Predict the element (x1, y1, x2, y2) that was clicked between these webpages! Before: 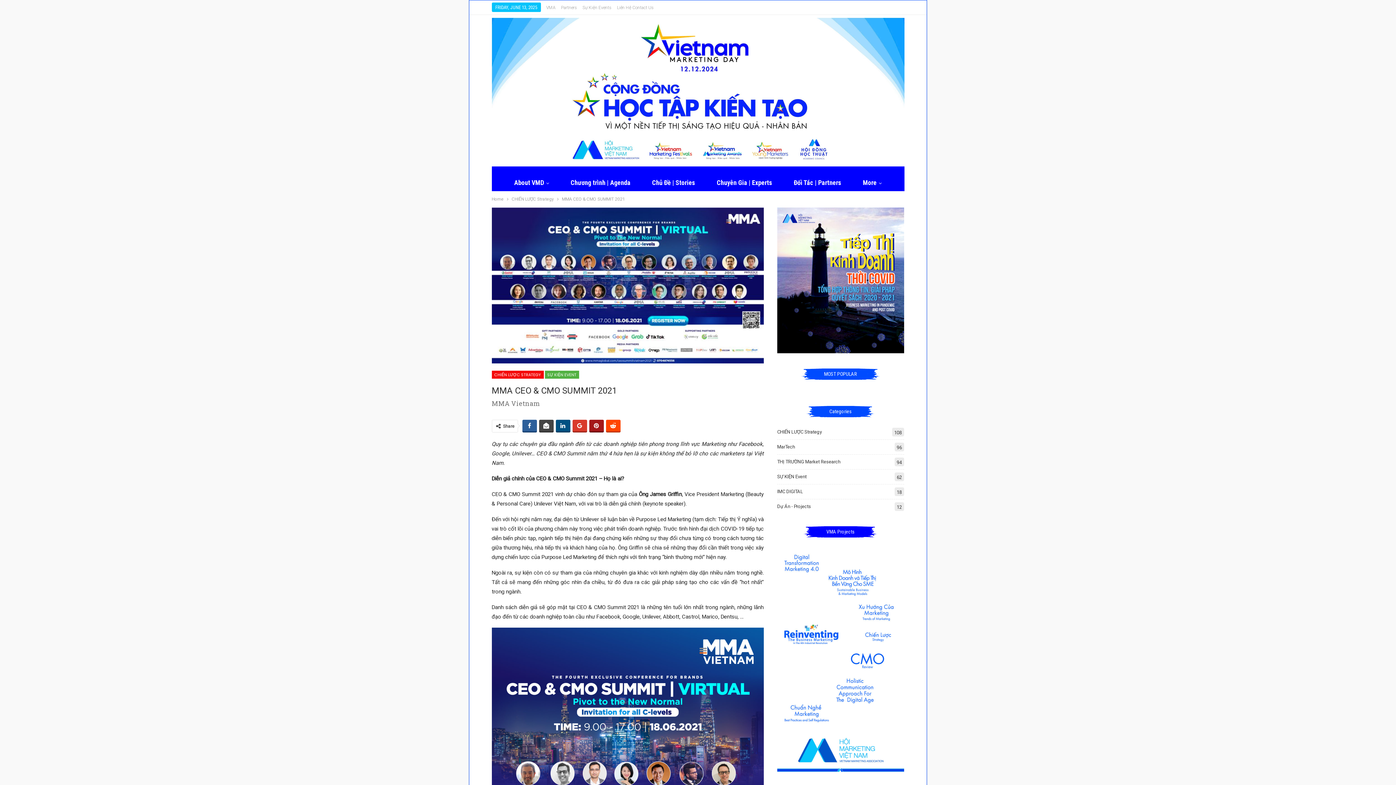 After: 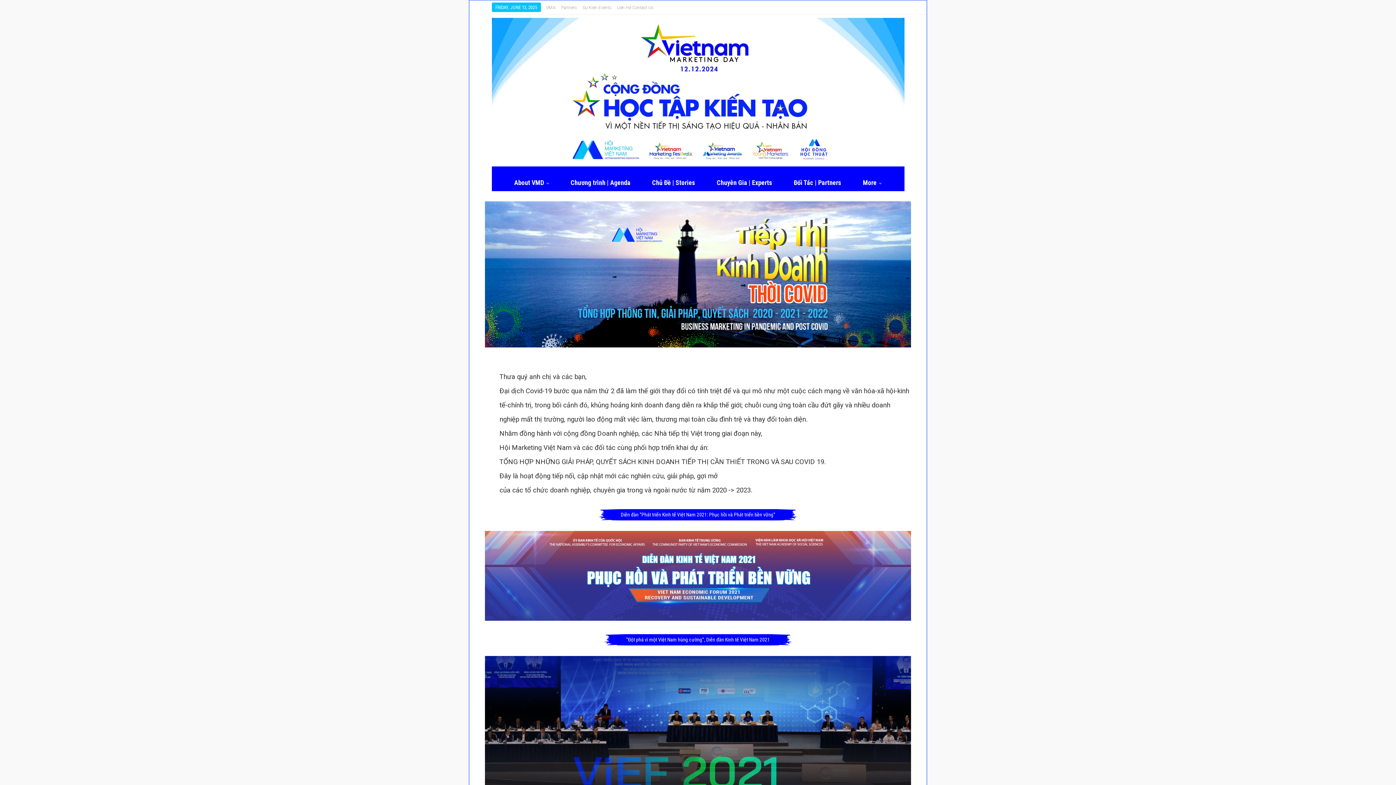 Action: bbox: (777, 277, 904, 282)